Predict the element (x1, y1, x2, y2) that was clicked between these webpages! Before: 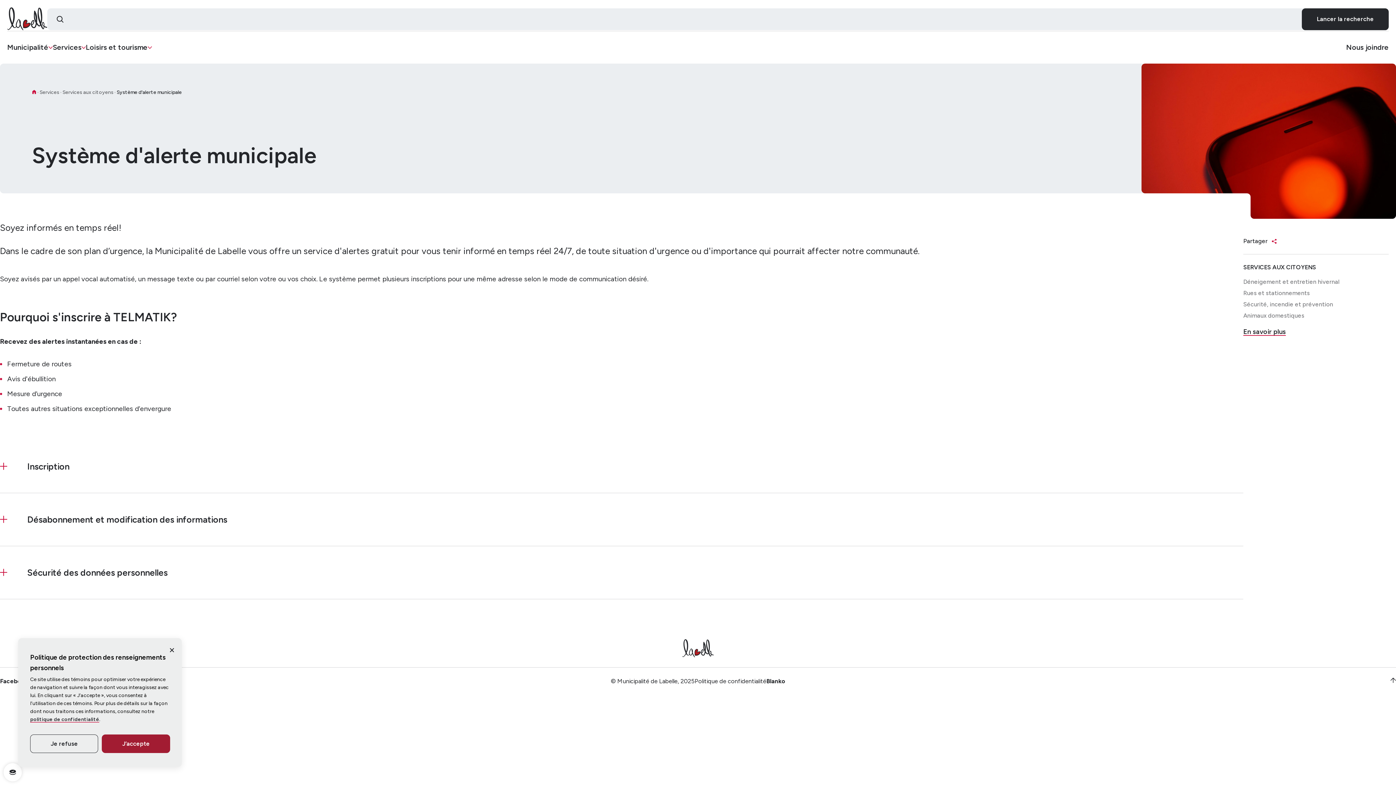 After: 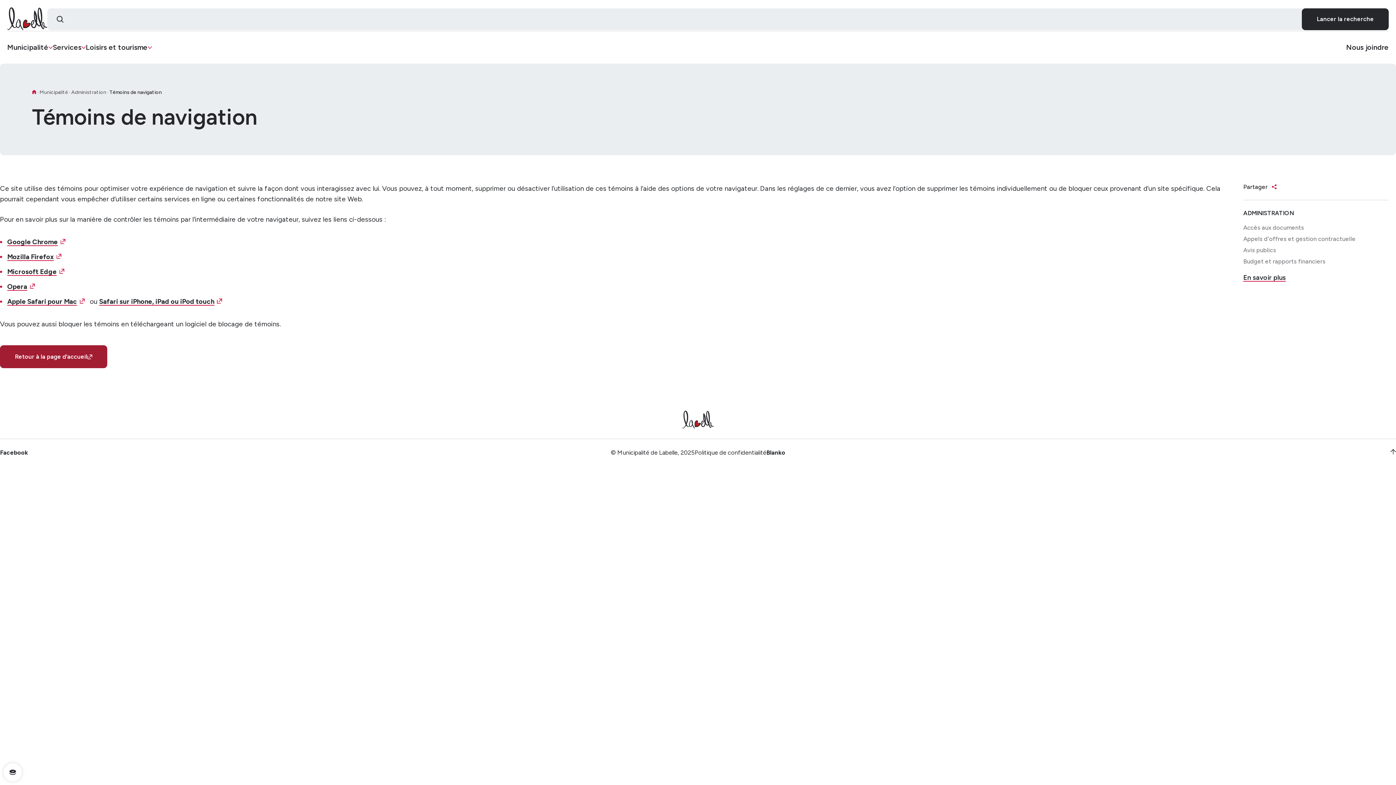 Action: bbox: (30, 734, 98, 753) label: Je refuse